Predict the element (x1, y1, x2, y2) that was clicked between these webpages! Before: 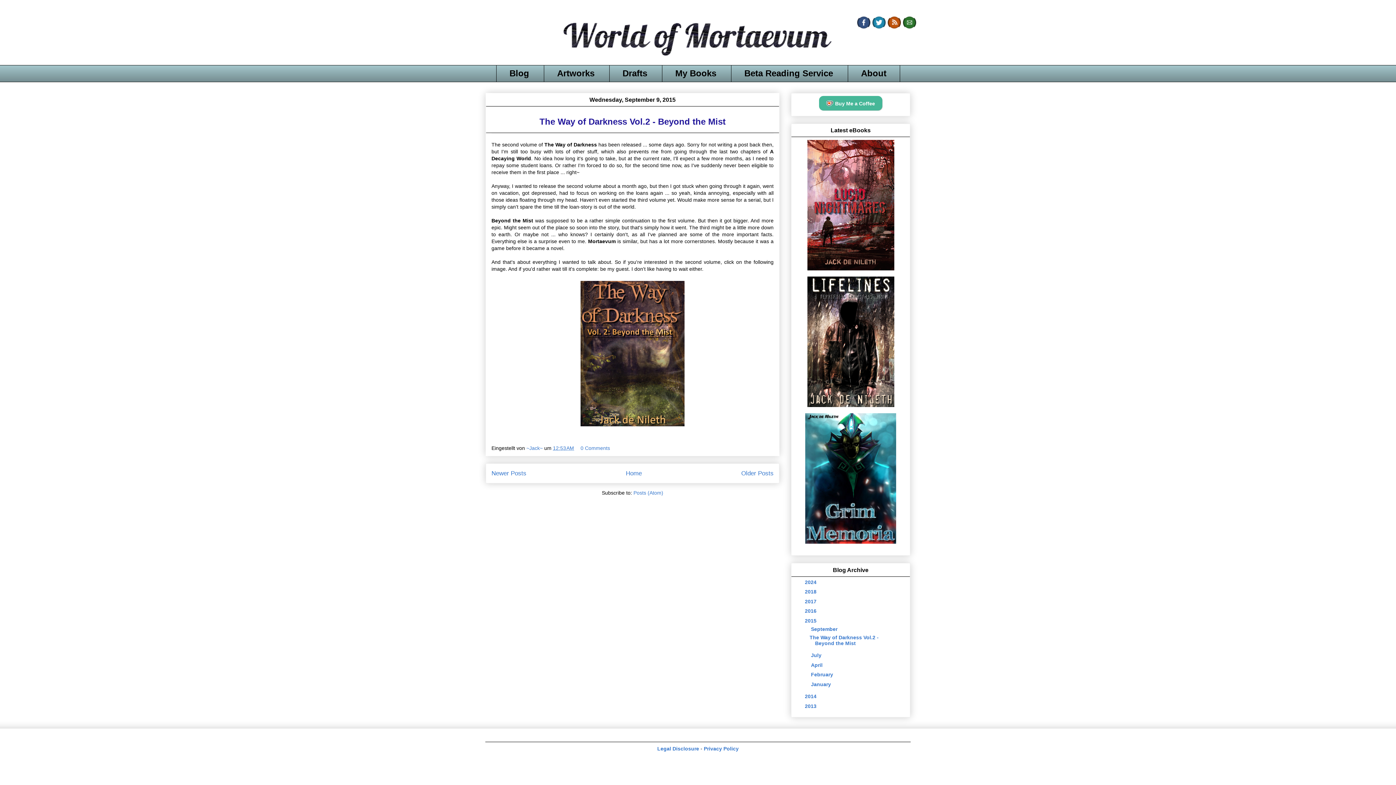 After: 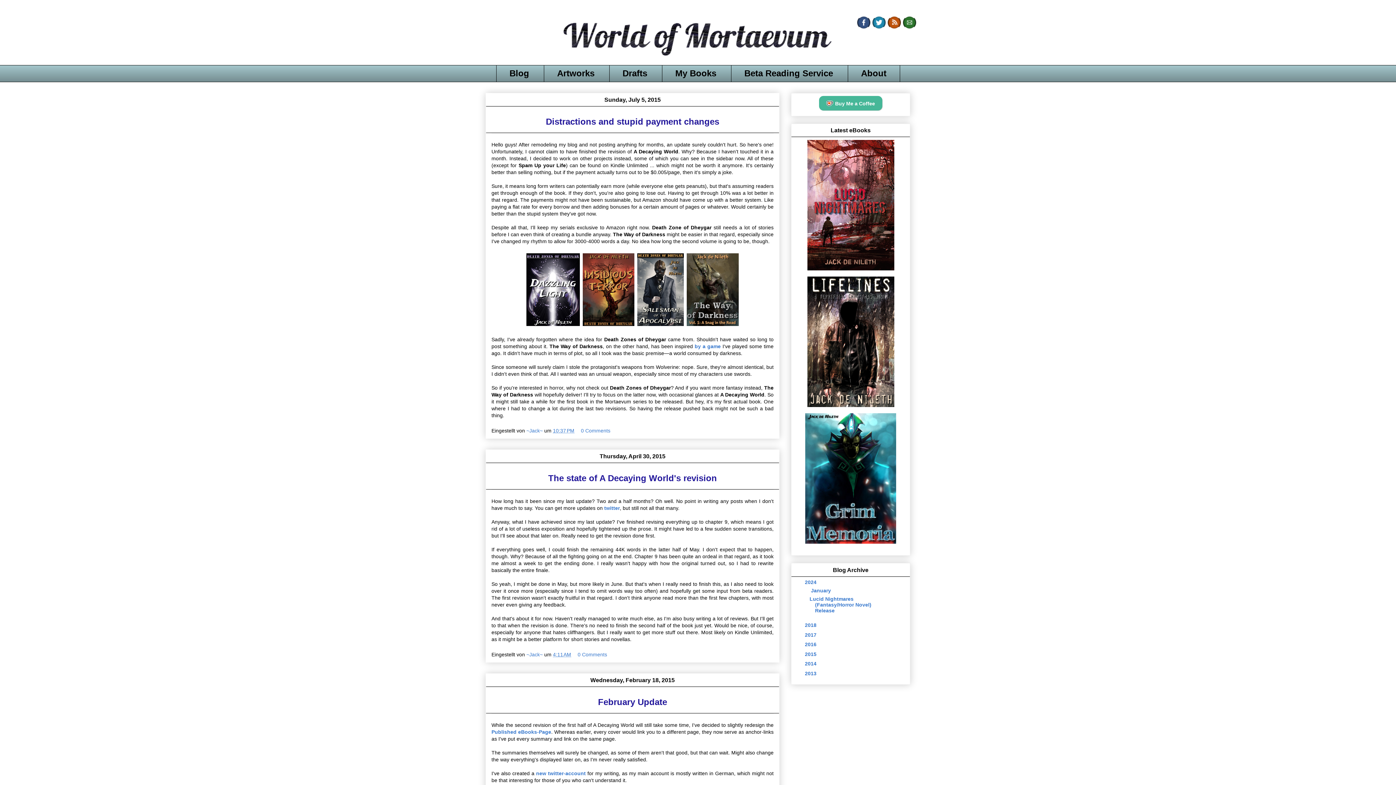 Action: bbox: (741, 470, 773, 477) label: Older Posts